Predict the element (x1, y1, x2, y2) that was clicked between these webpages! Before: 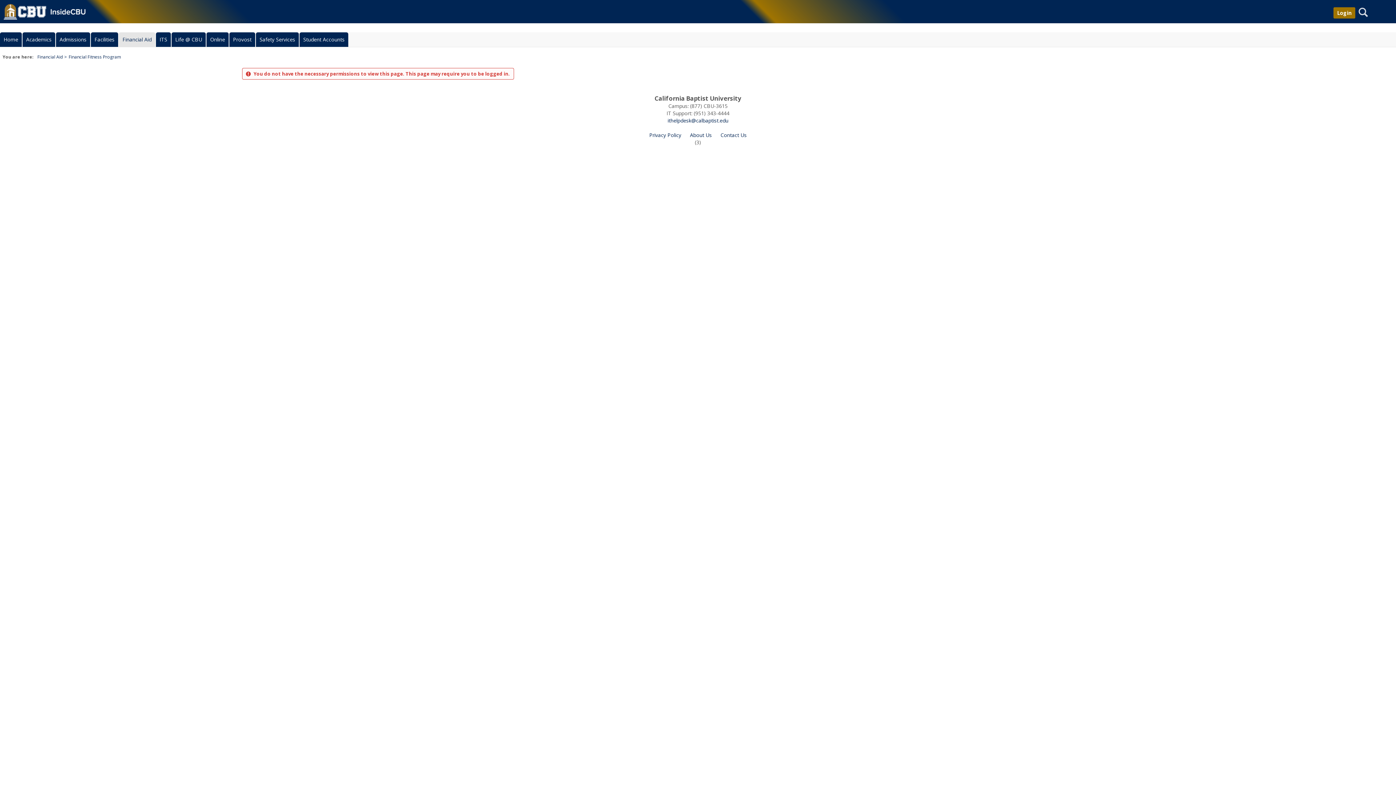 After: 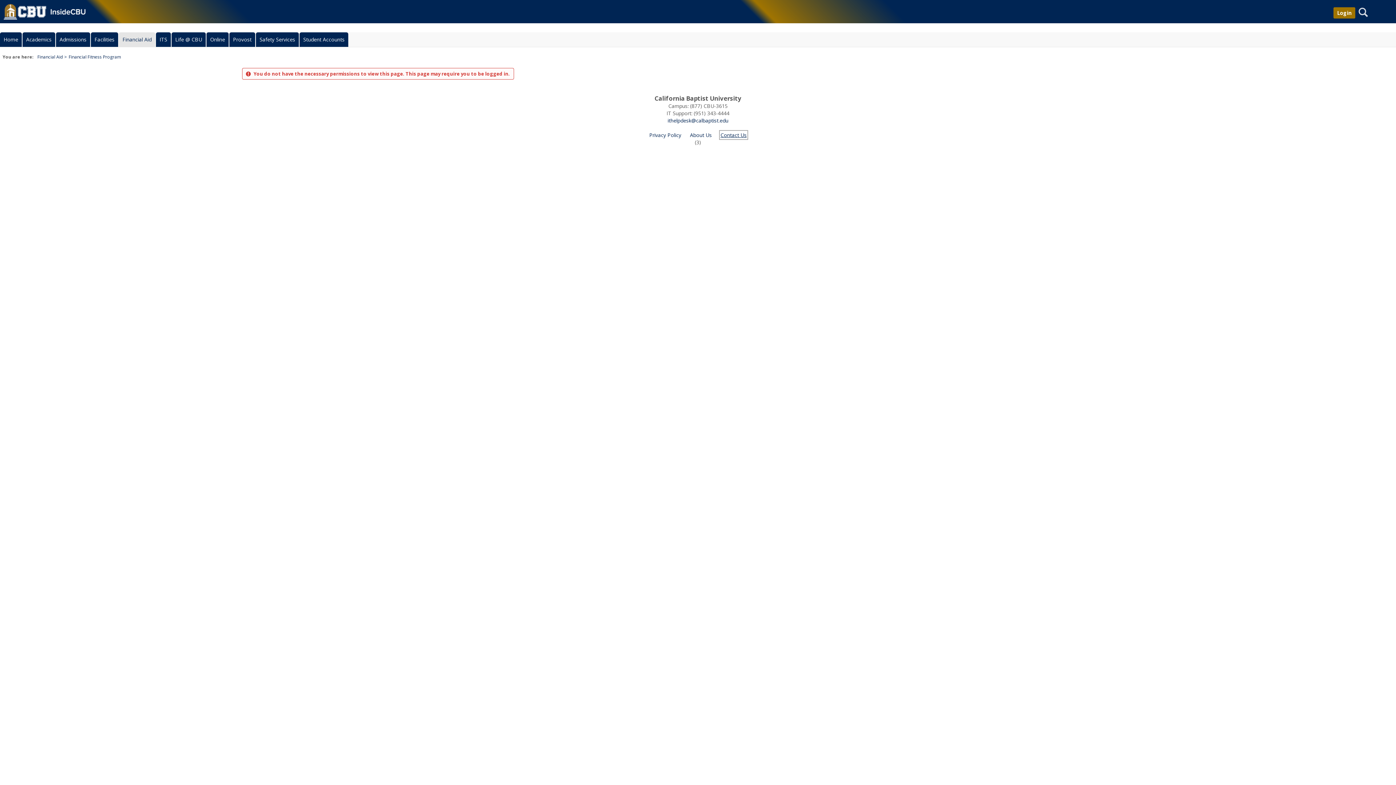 Action: label: Contact Us bbox: (720, 131, 746, 138)